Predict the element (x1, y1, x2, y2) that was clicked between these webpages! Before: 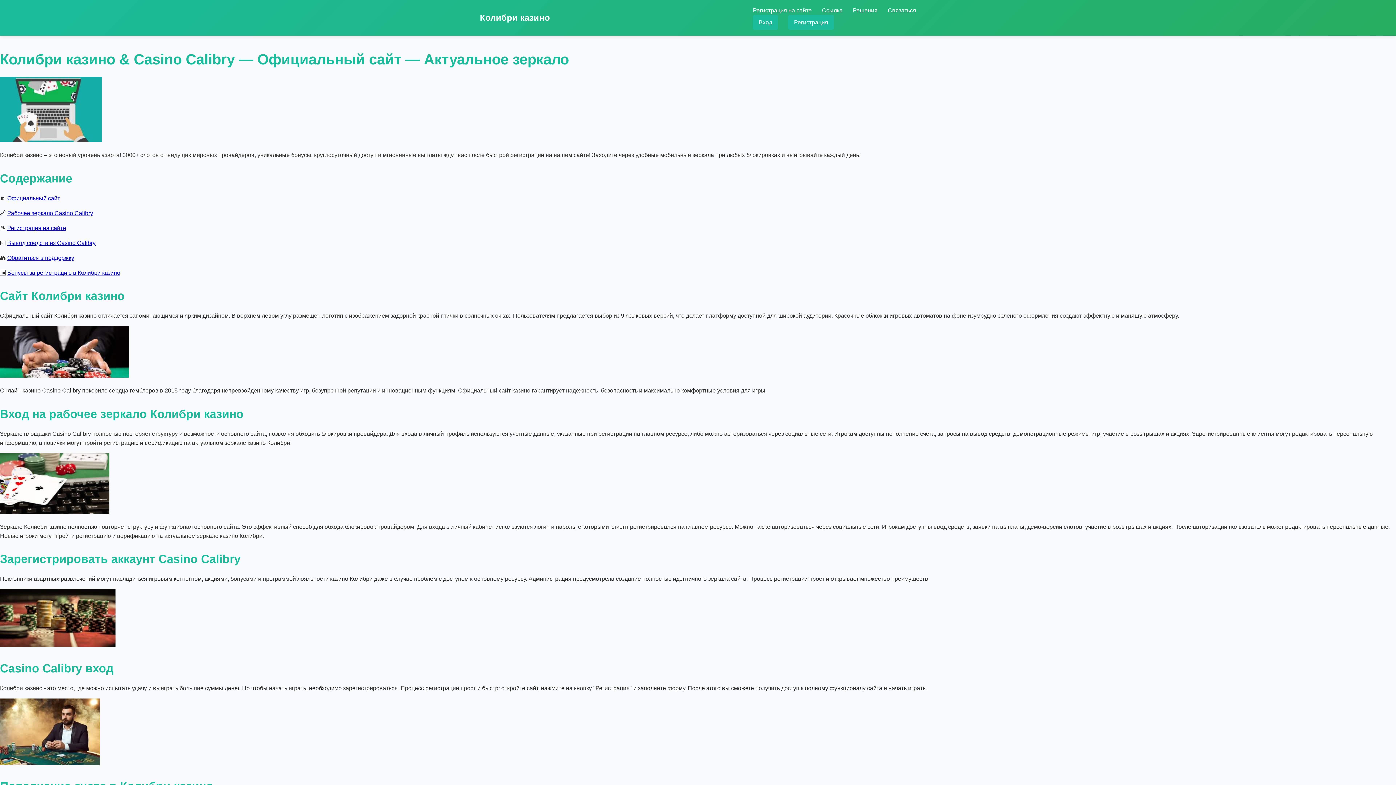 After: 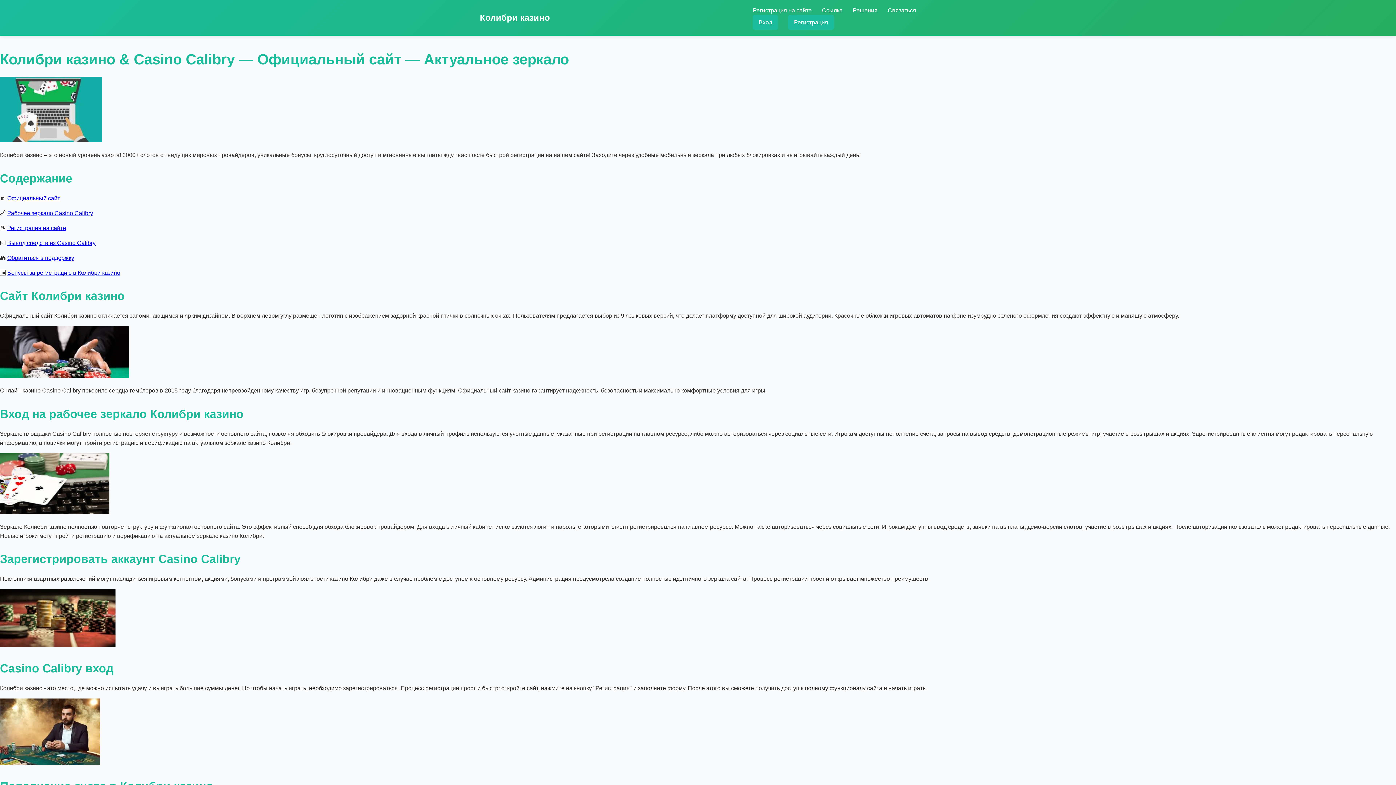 Action: label: Регистрация на сайте bbox: (7, 224, 66, 231)